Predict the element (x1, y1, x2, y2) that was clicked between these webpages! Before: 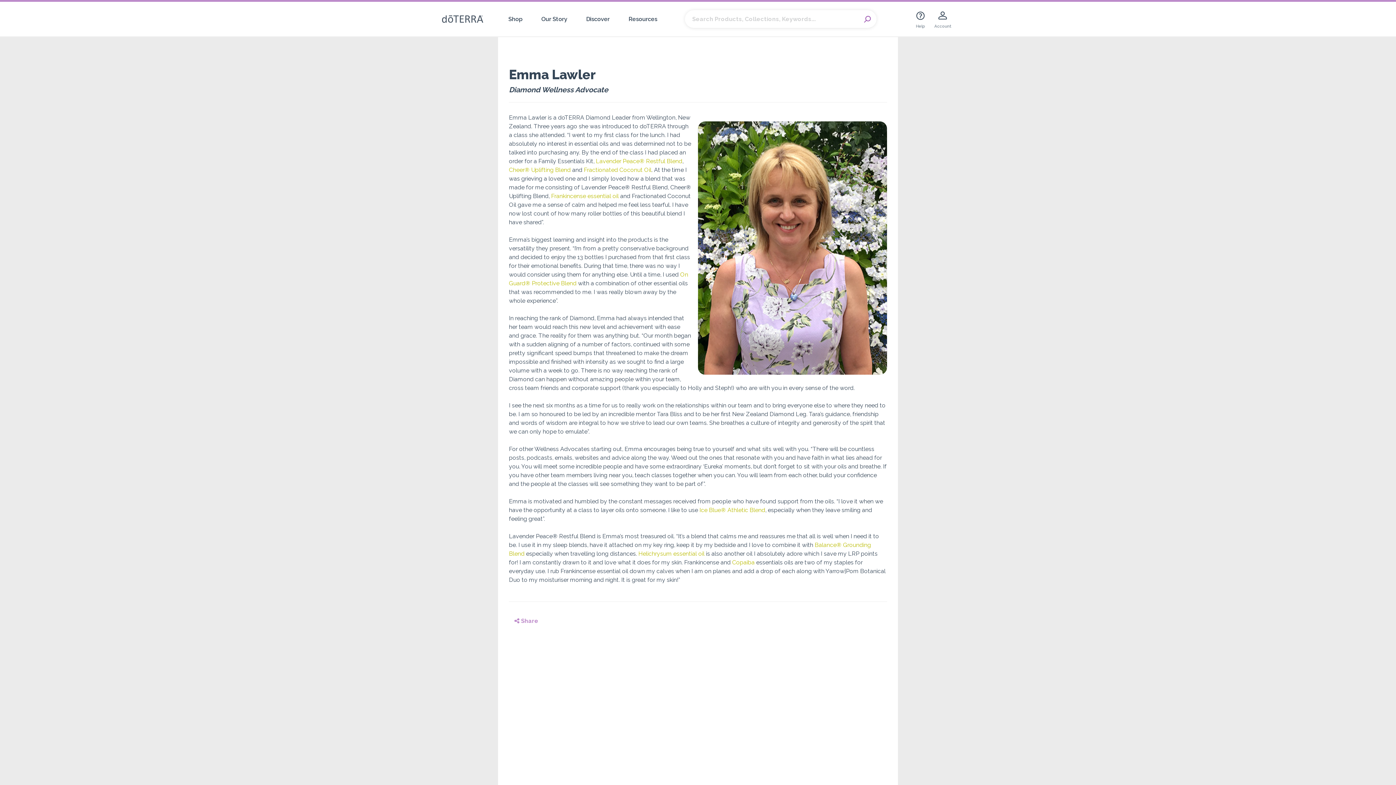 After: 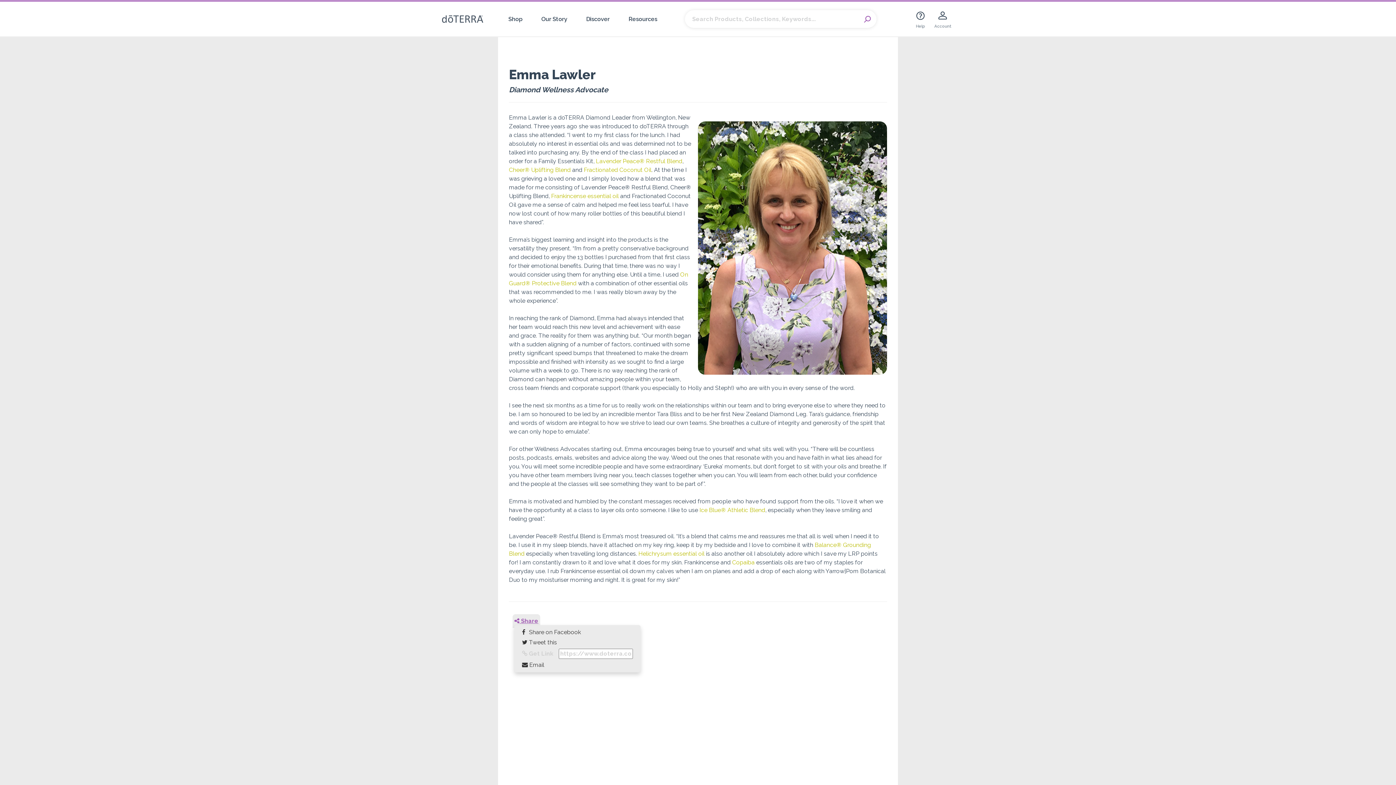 Action: bbox: (514, 617, 538, 624) label:  Share